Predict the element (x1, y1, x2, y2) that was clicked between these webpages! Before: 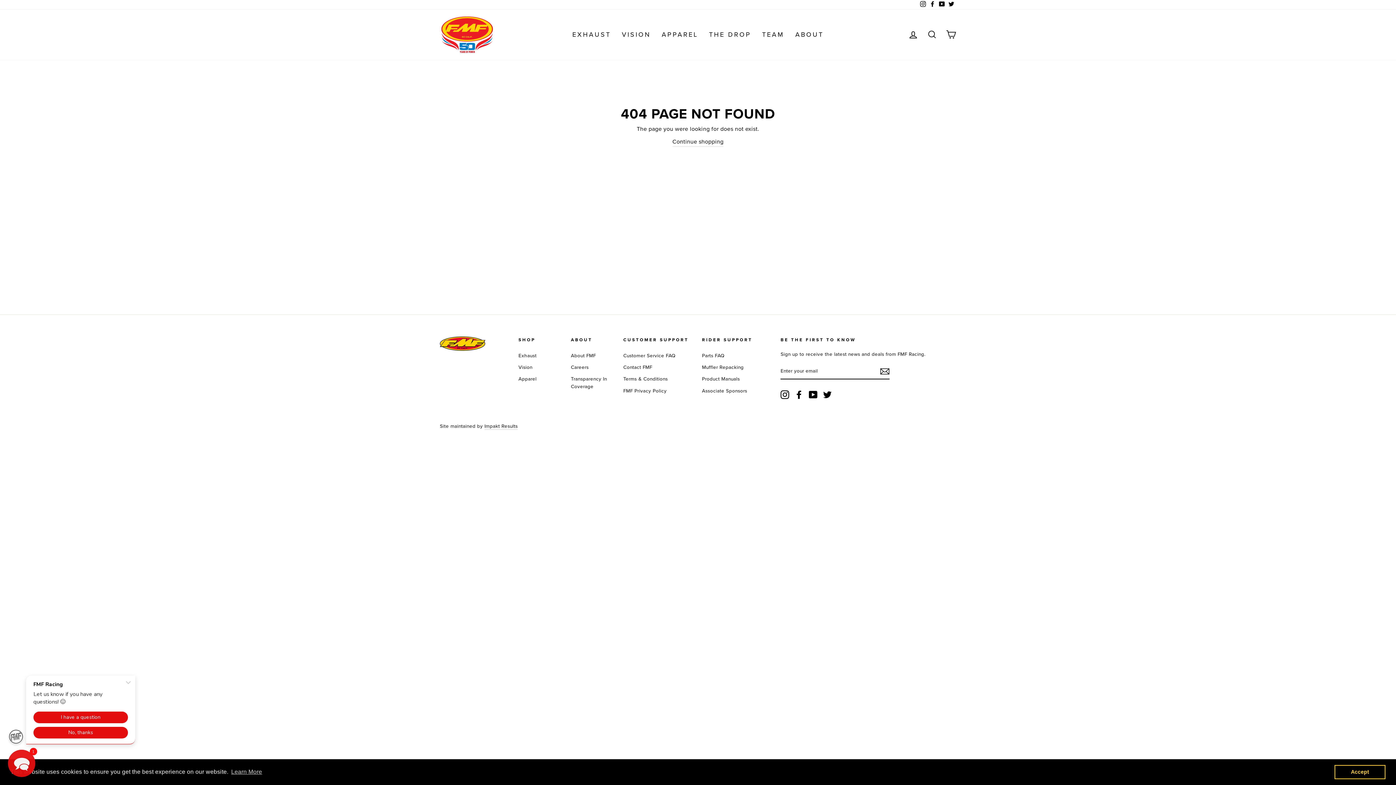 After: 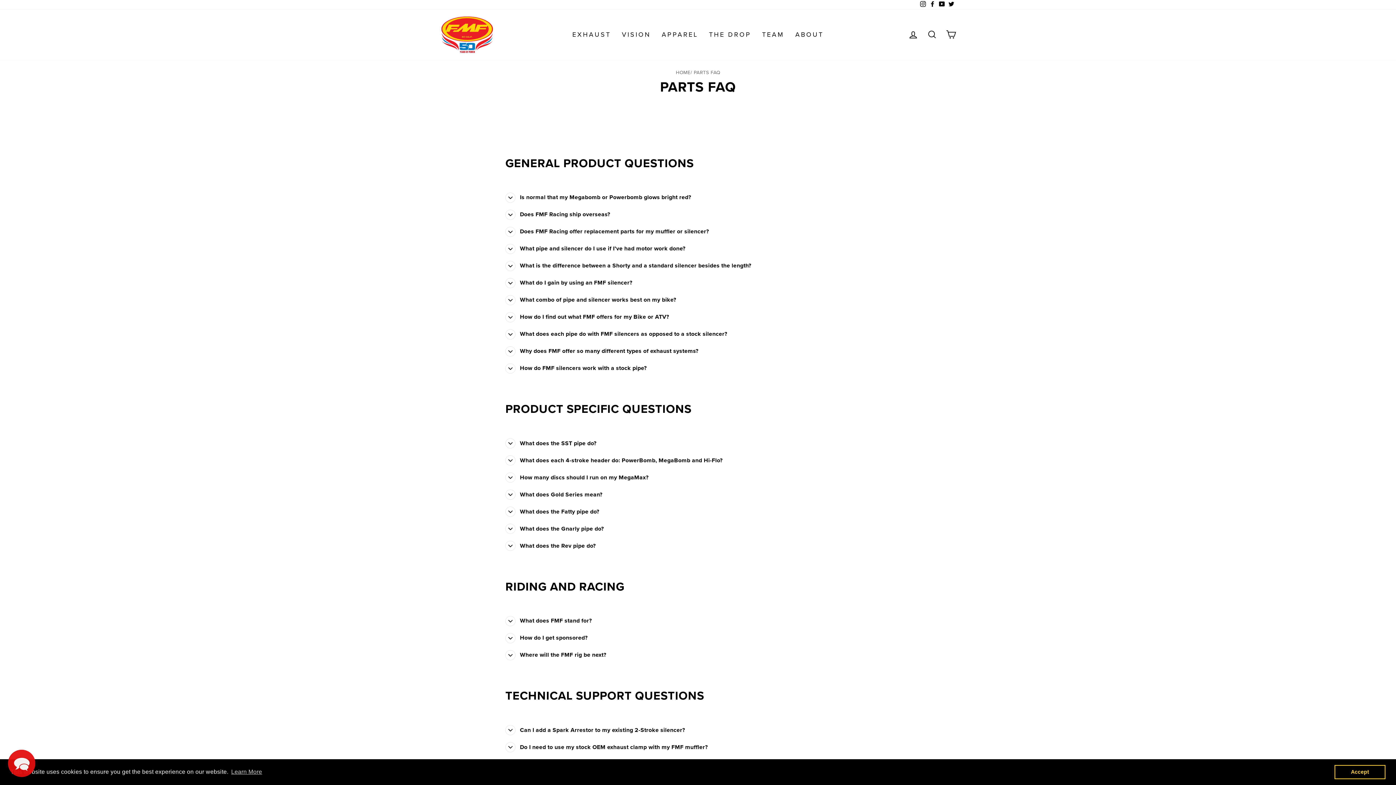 Action: bbox: (702, 350, 724, 361) label: Parts FAQ